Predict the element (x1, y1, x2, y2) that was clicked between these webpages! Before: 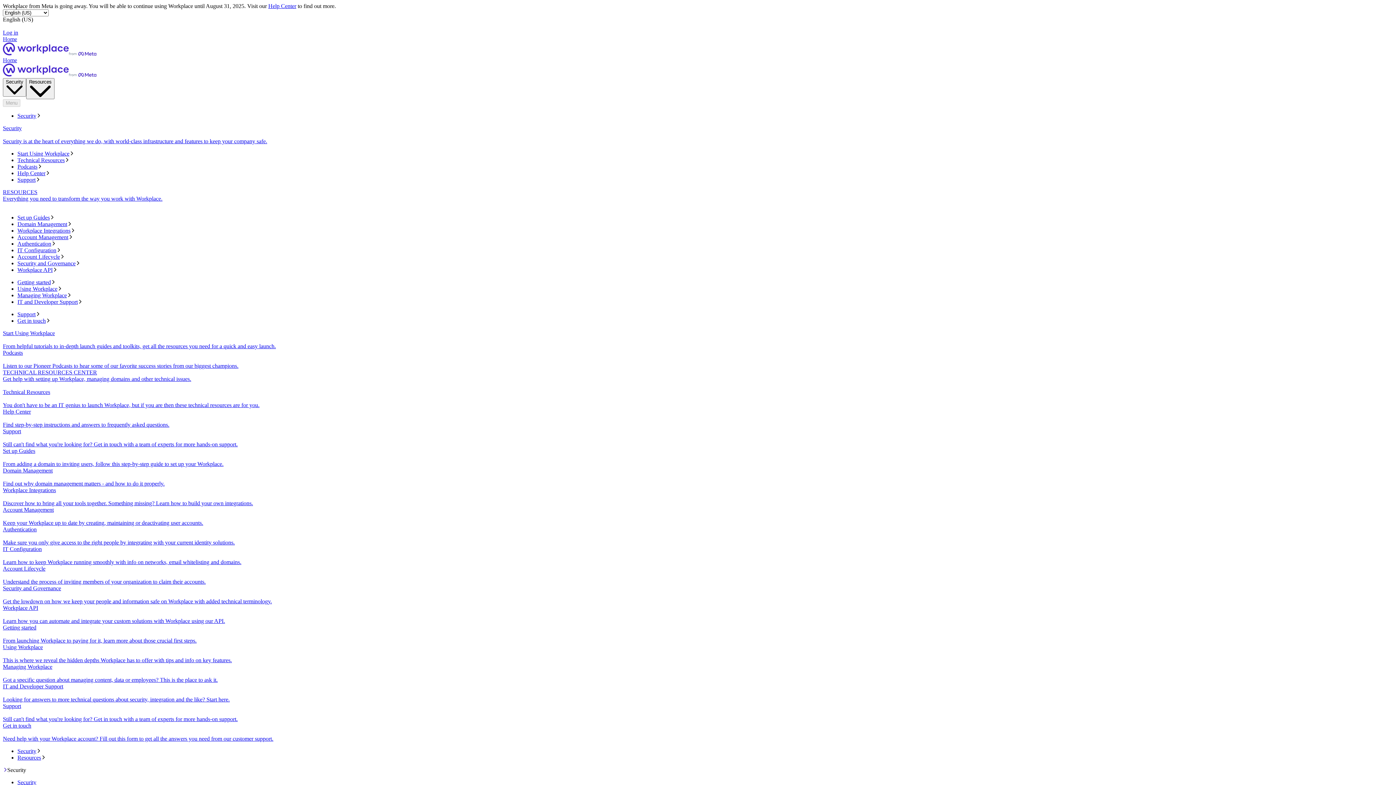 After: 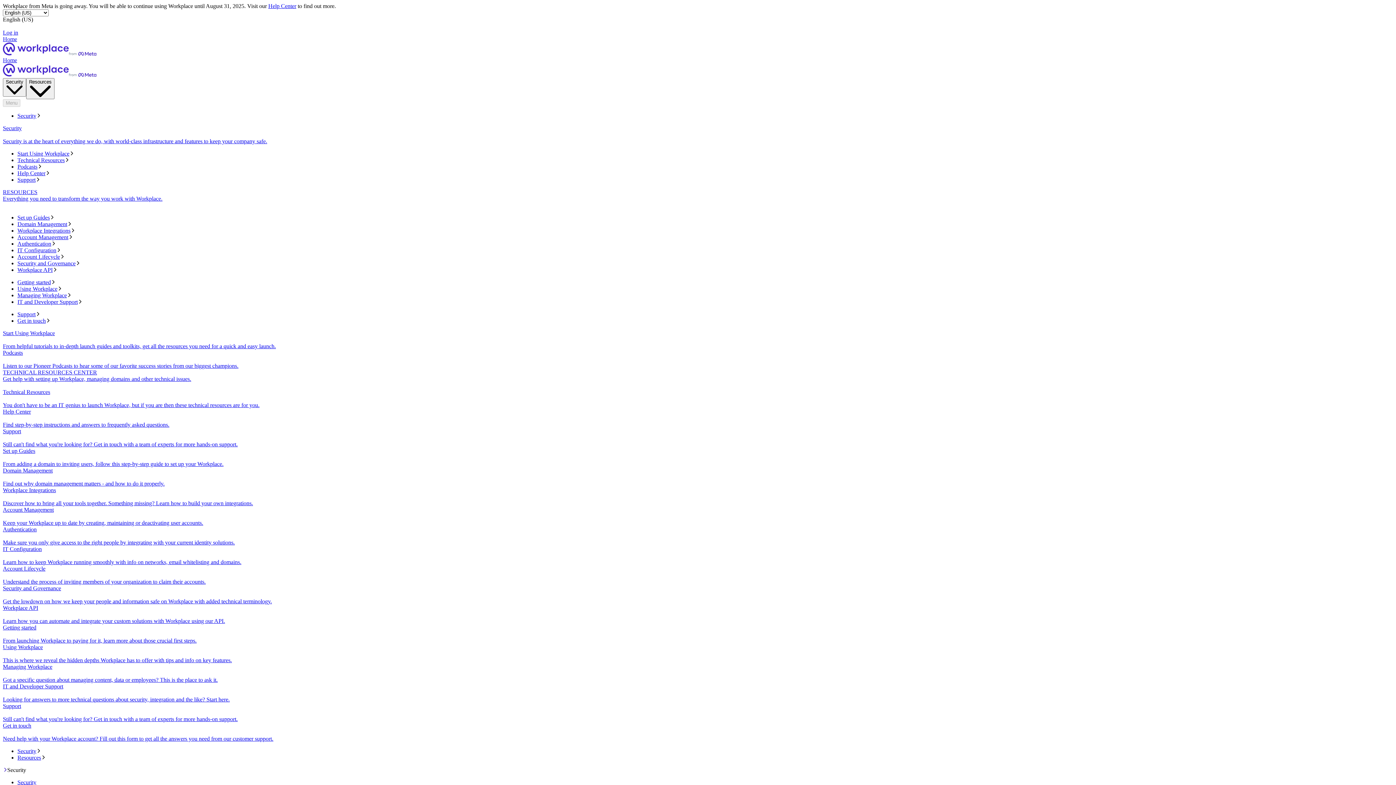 Action: bbox: (2, 389, 1393, 408) label: Technical Resources
You don't have to be an IT genius to launch Workplace, but if you are then these technical resources are for you.